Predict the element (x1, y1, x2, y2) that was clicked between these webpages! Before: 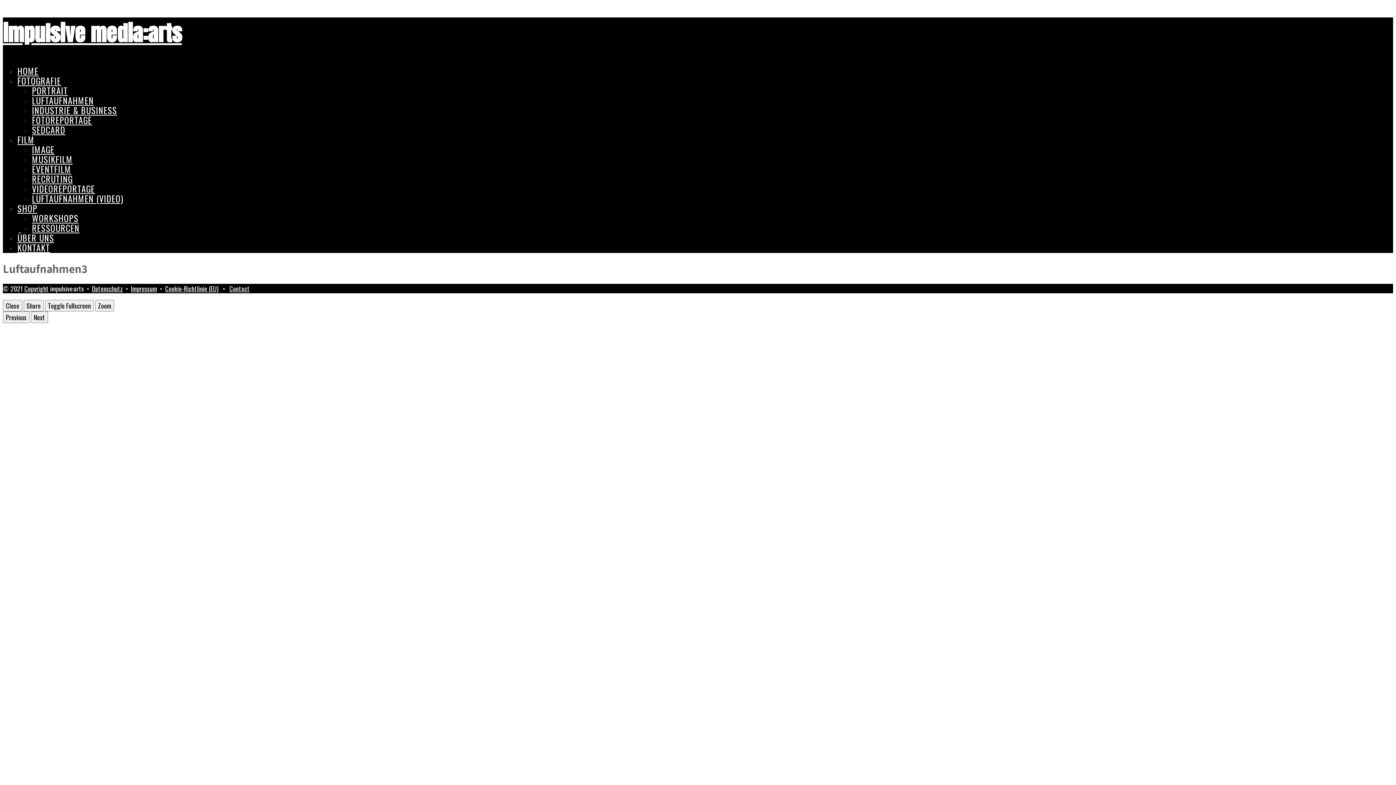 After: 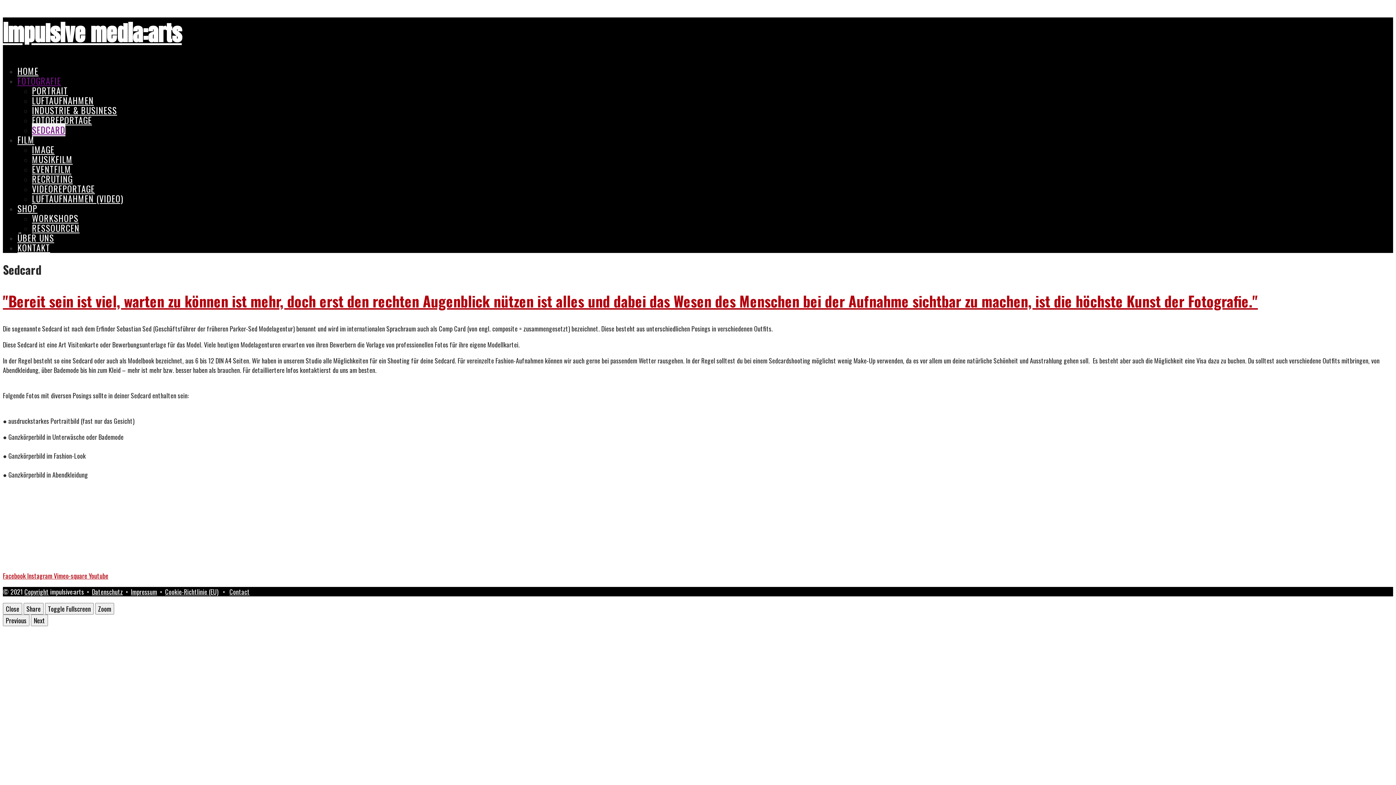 Action: label: SEDCARD bbox: (32, 123, 65, 136)